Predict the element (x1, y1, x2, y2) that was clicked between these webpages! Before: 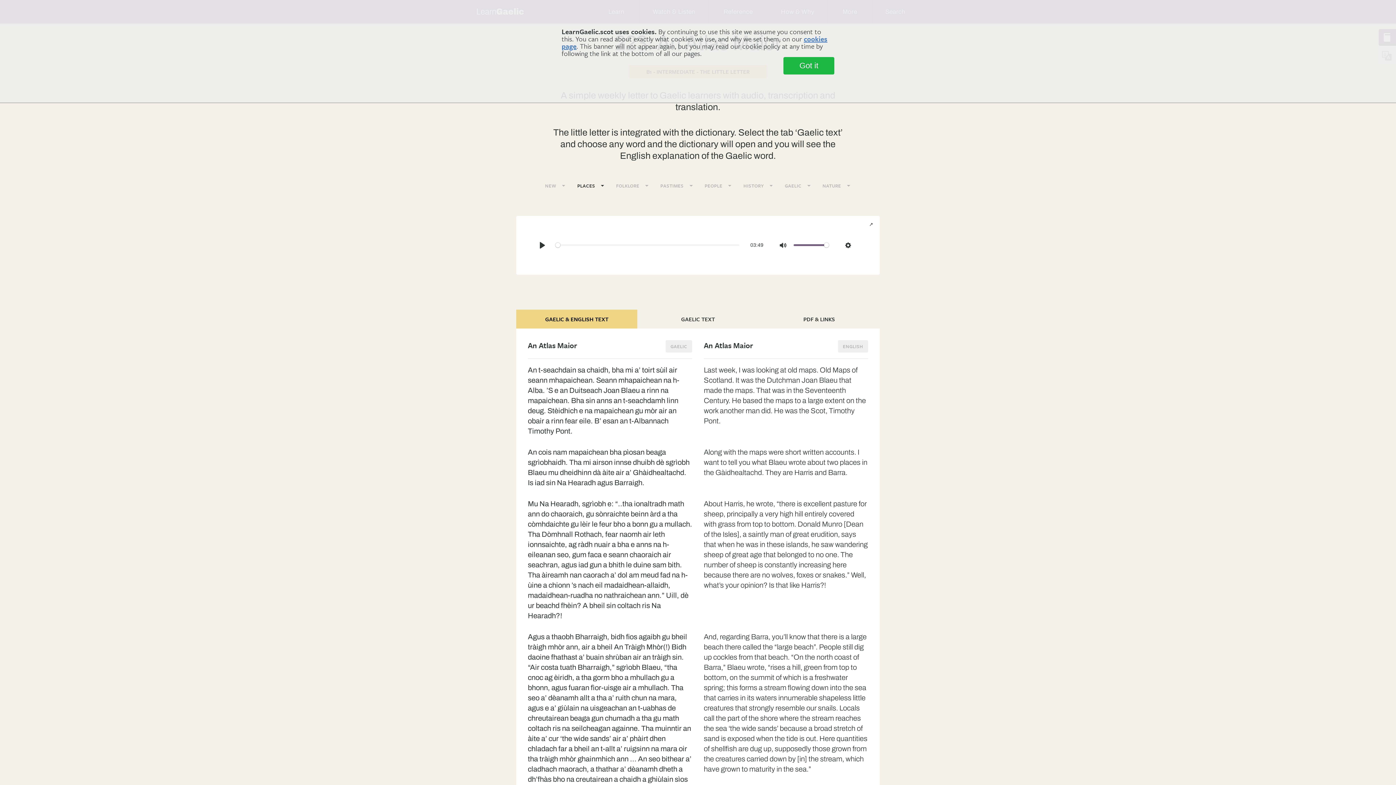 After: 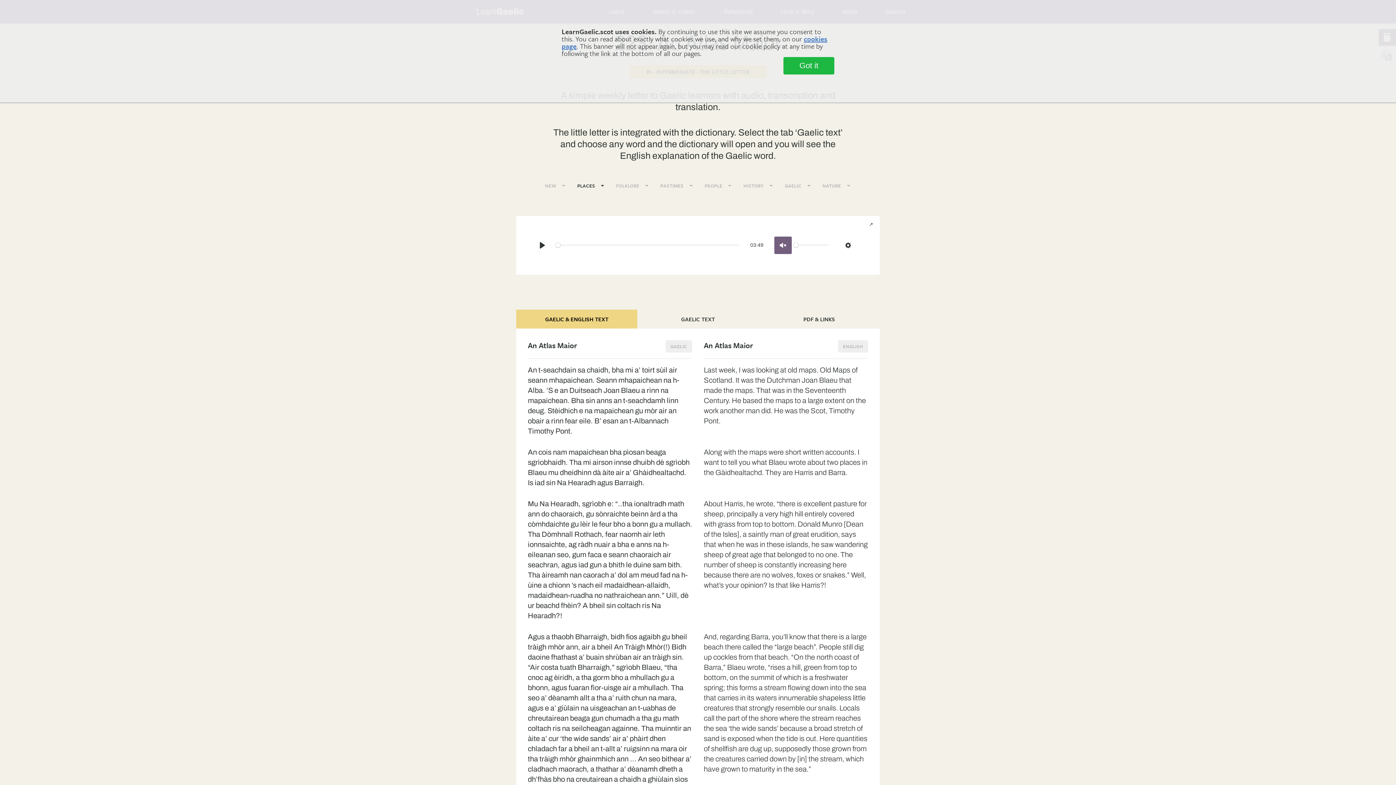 Action: bbox: (774, 236, 792, 254) label: Mute